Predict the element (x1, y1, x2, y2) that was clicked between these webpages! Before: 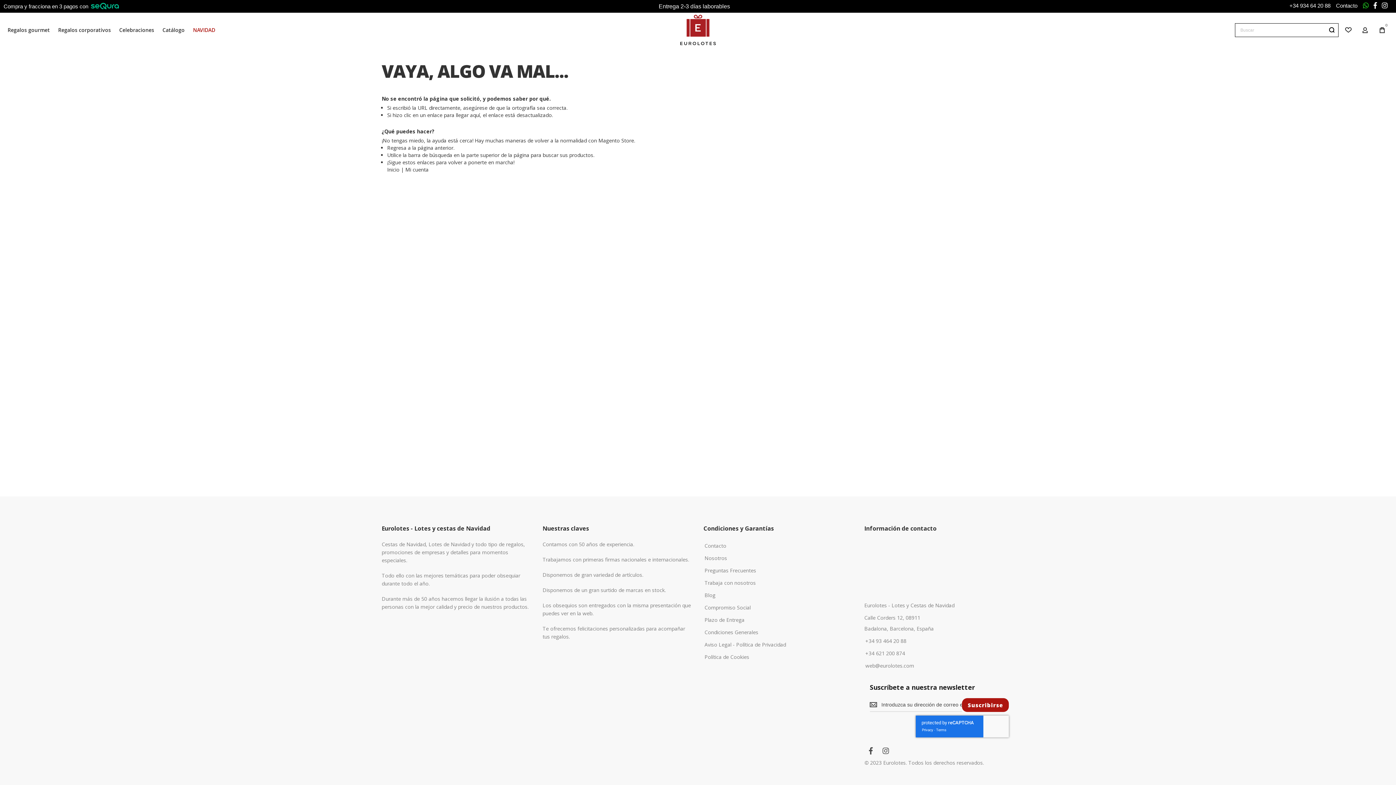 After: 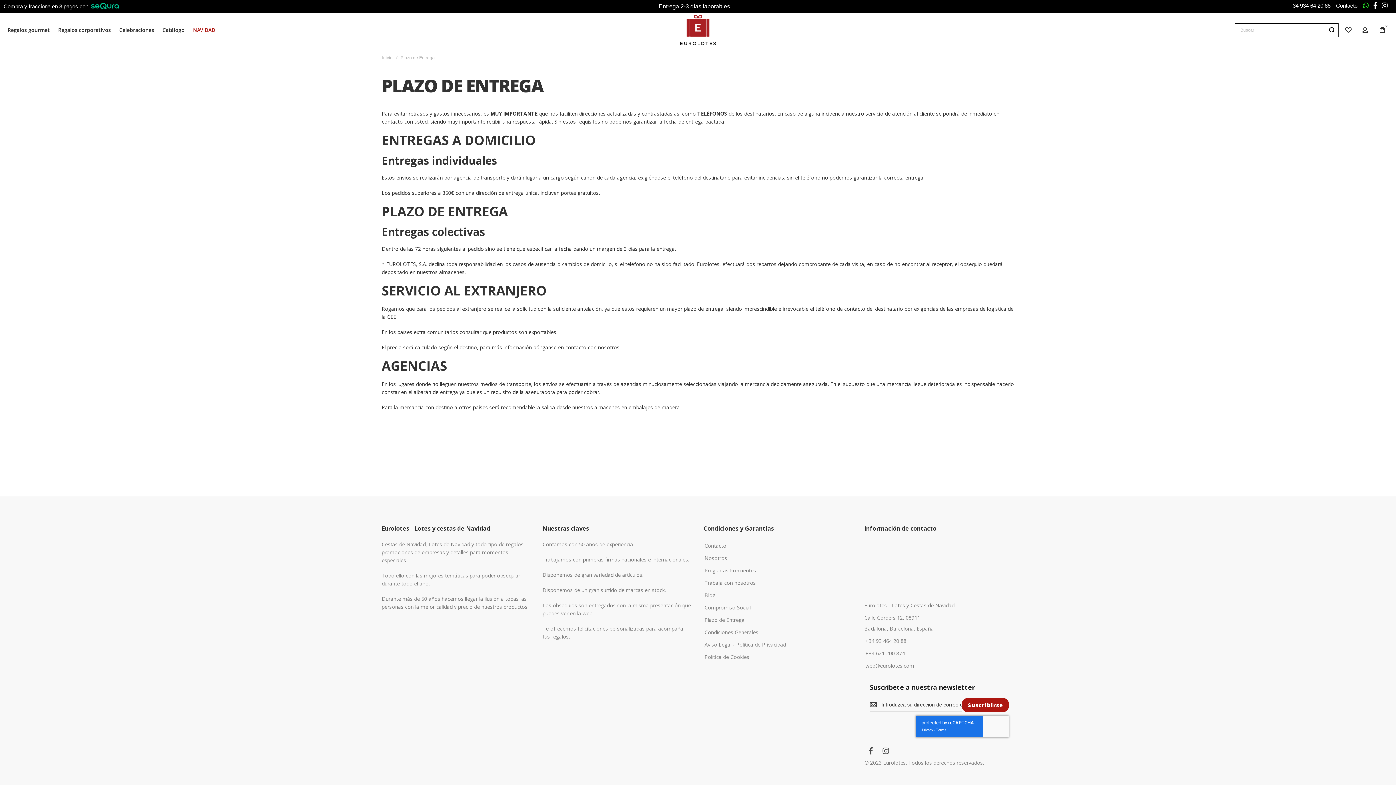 Action: bbox: (702, 617, 746, 624) label: Plazo de Entrega